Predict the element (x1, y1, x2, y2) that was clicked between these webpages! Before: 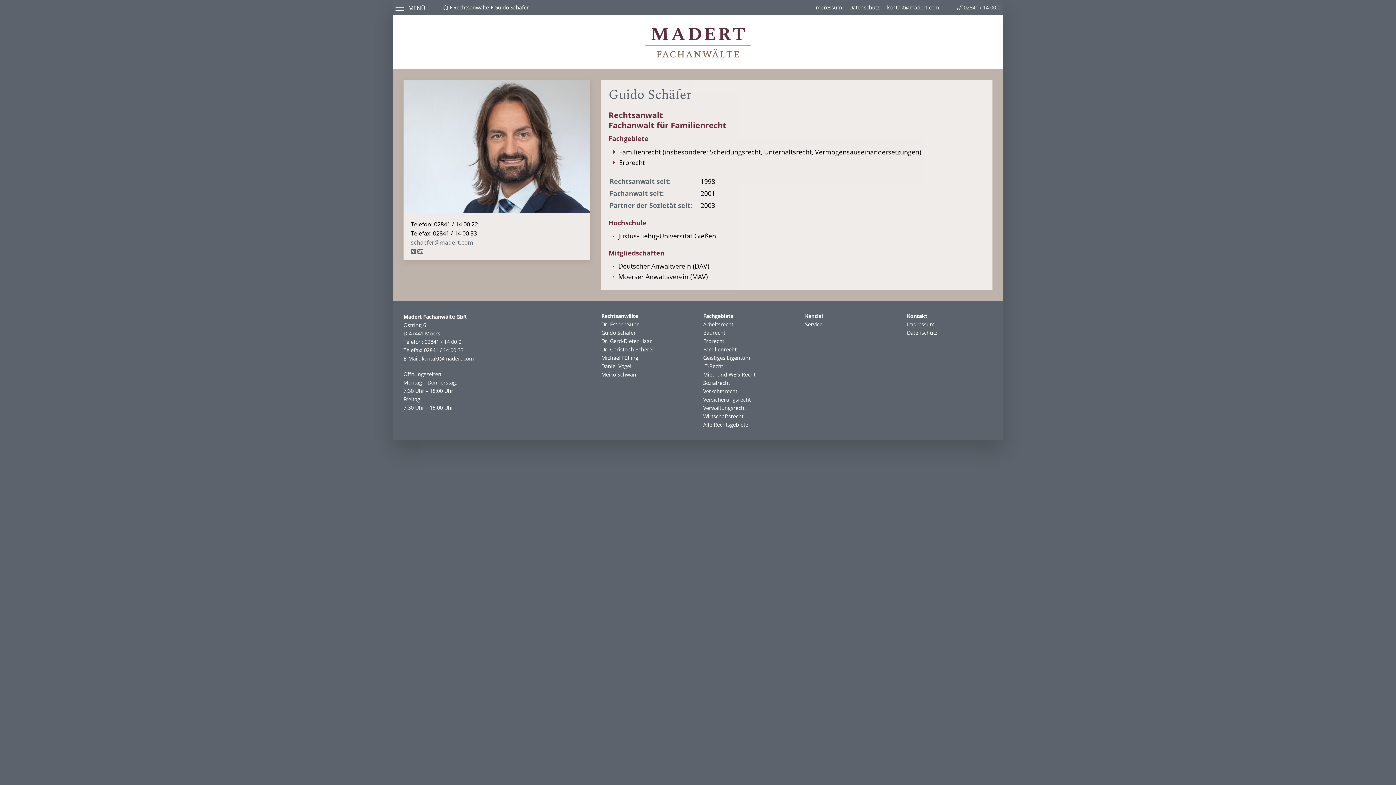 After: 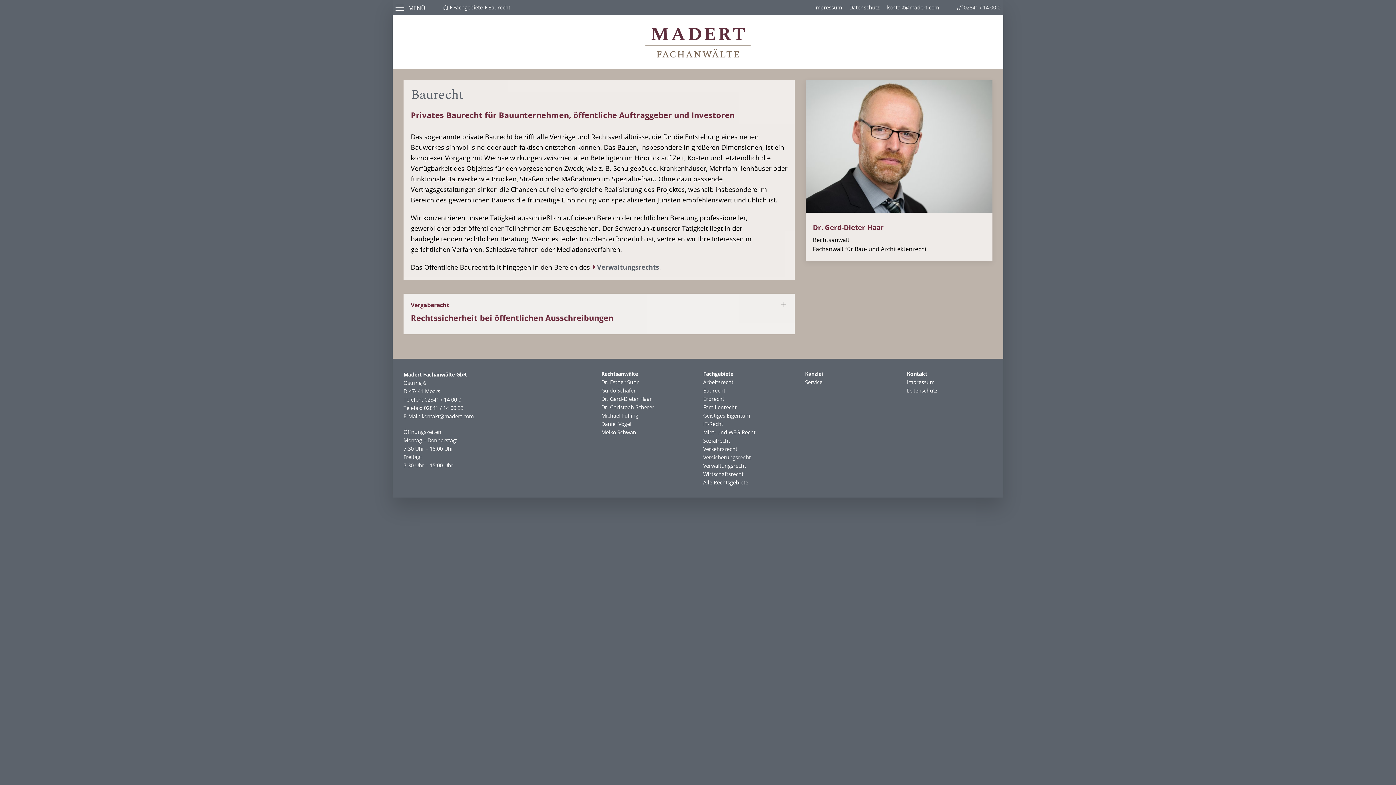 Action: label: Baurecht bbox: (703, 329, 725, 336)